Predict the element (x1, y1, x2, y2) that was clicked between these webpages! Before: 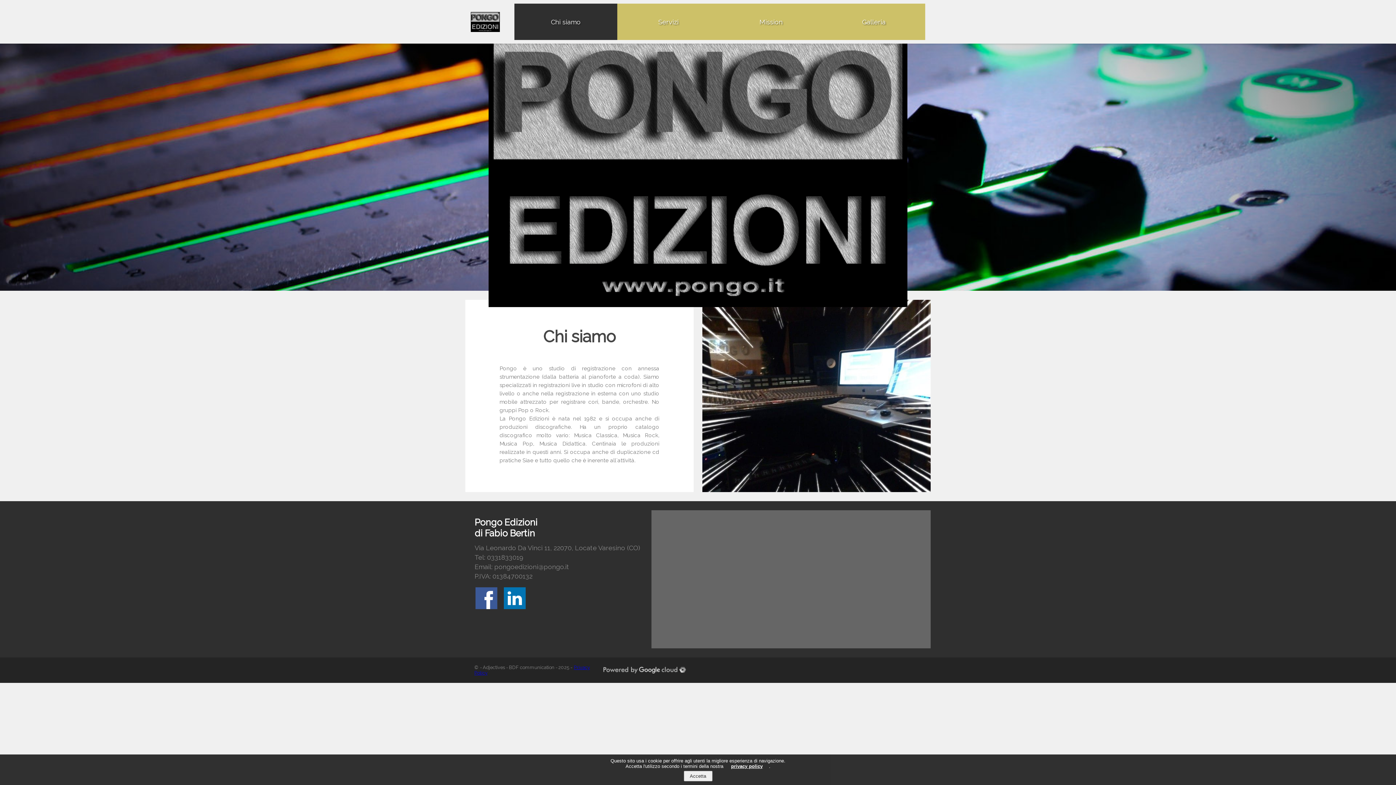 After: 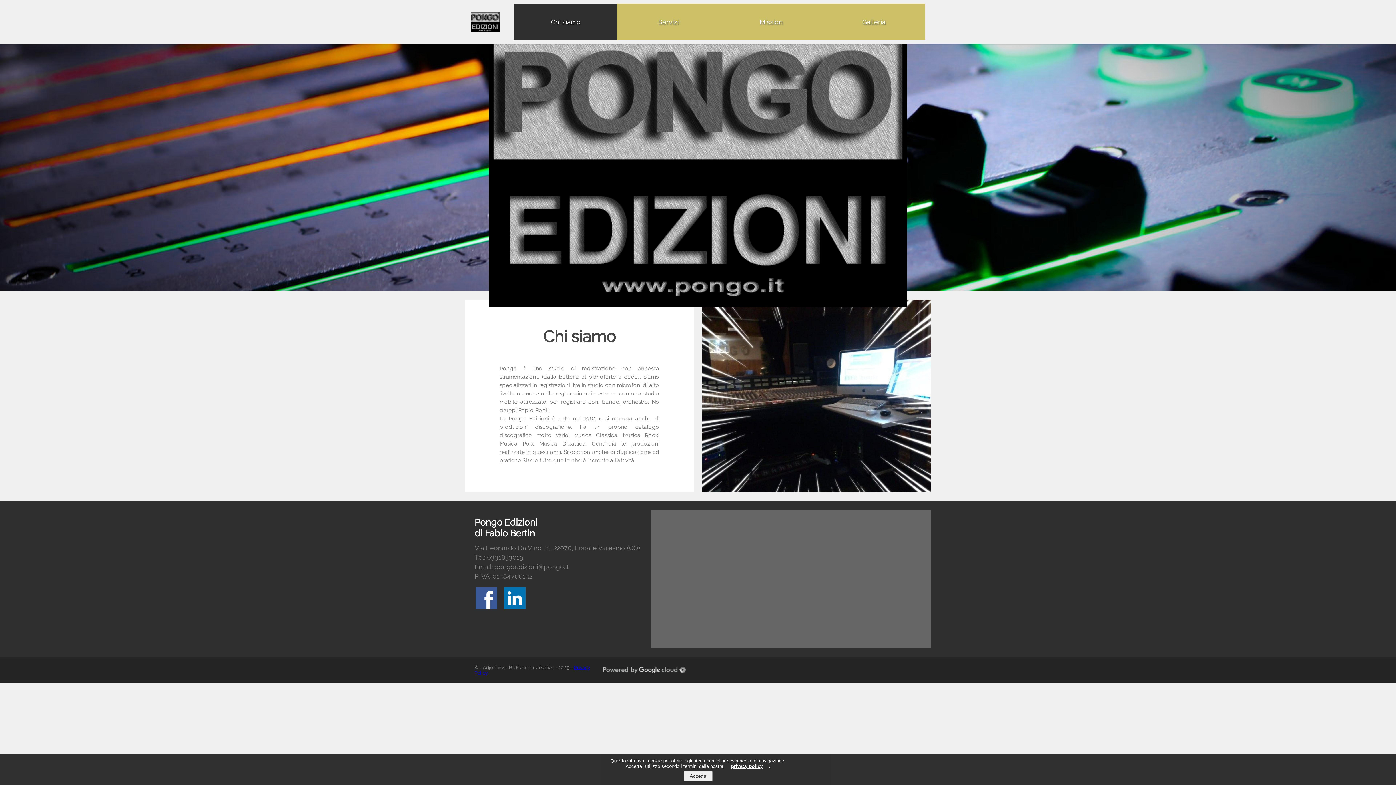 Action: bbox: (731, 764, 762, 769) label: privacy policy